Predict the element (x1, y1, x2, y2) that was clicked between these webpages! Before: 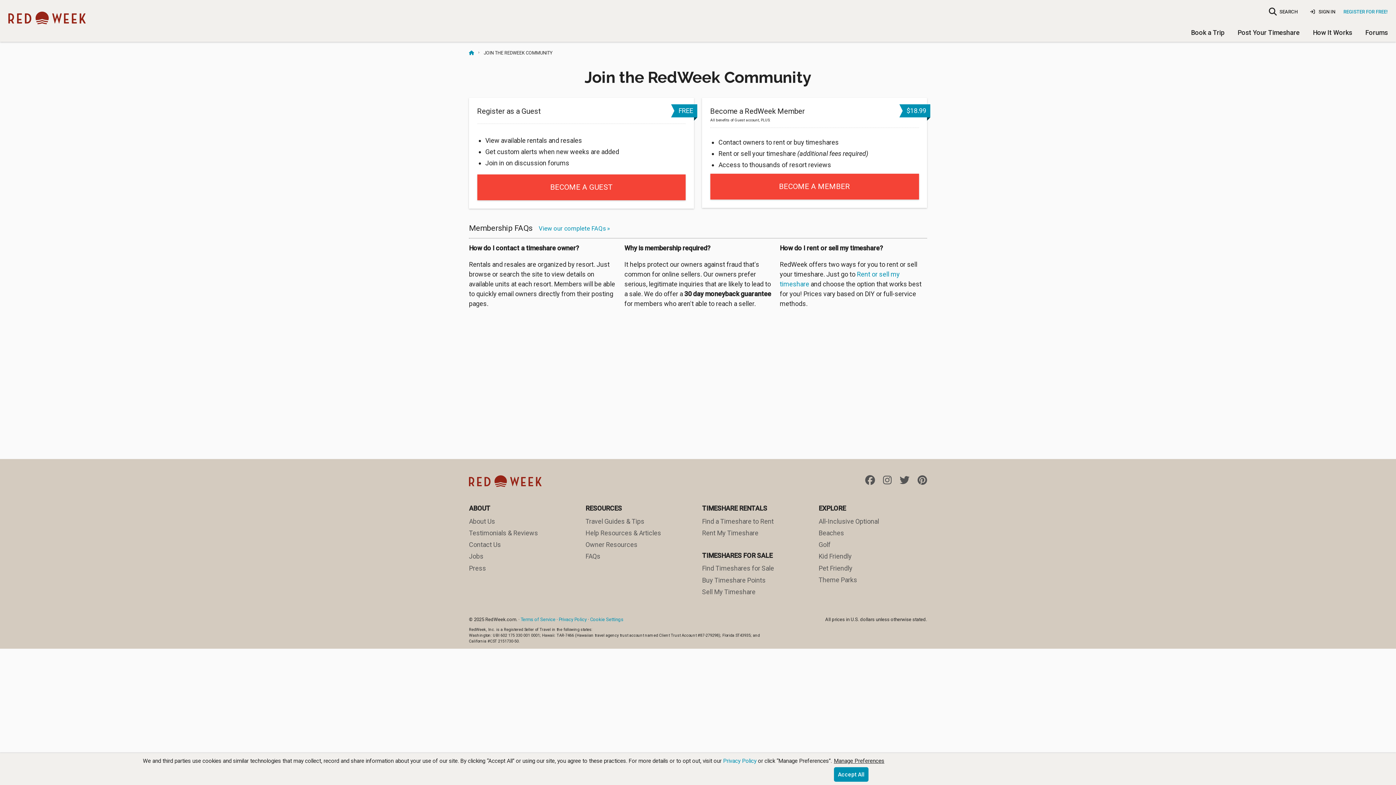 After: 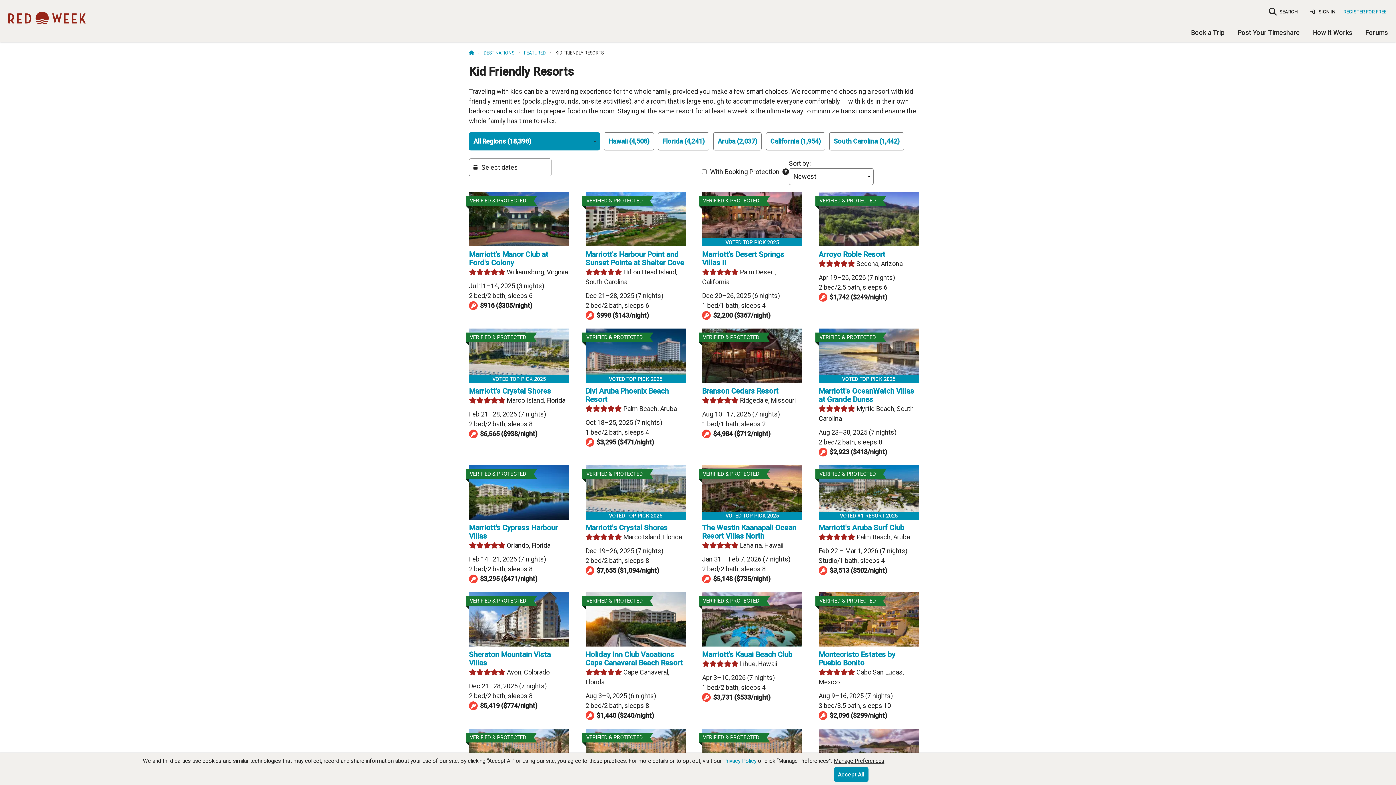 Action: bbox: (818, 552, 851, 560) label: Kid Friendly